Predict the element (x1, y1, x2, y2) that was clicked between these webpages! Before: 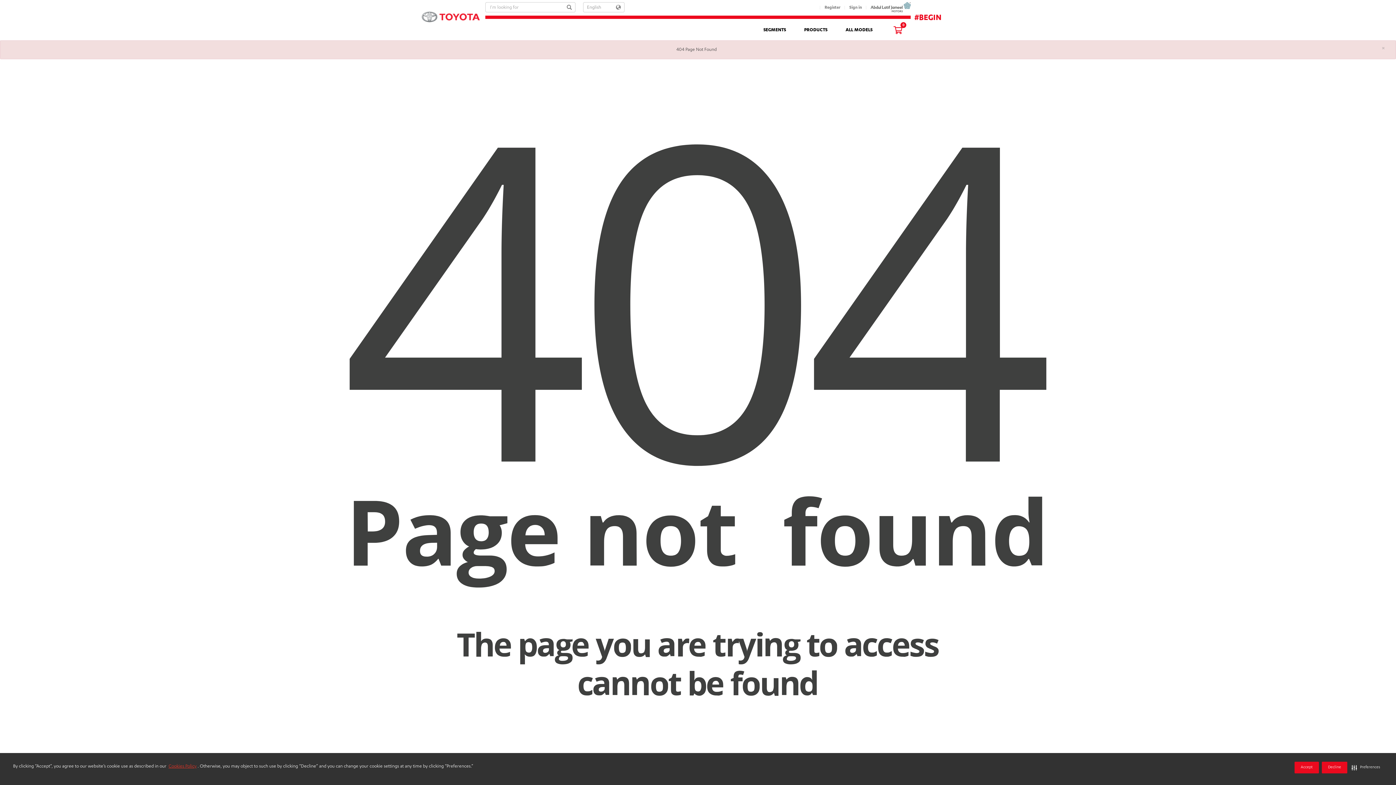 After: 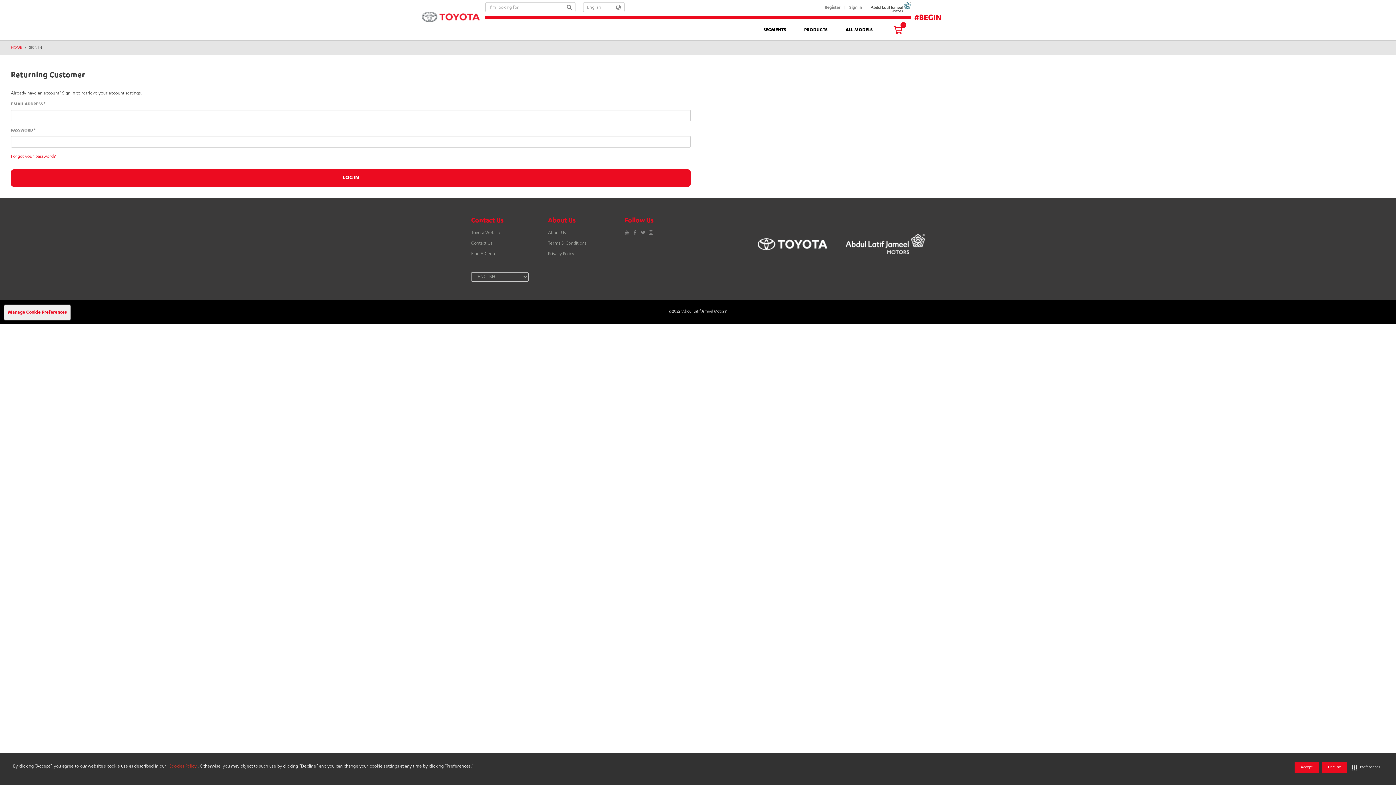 Action: label: Sign in bbox: (845, 1, 866, 14)